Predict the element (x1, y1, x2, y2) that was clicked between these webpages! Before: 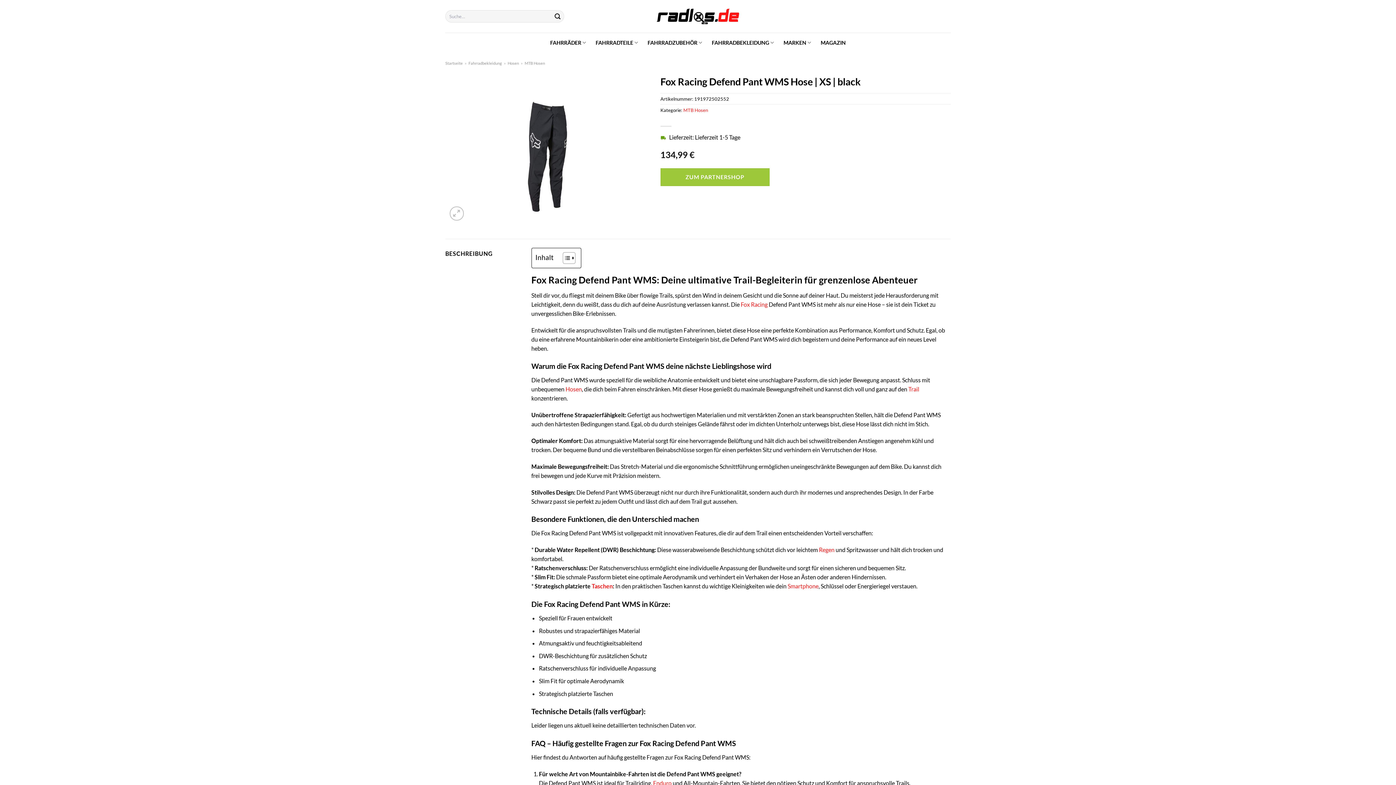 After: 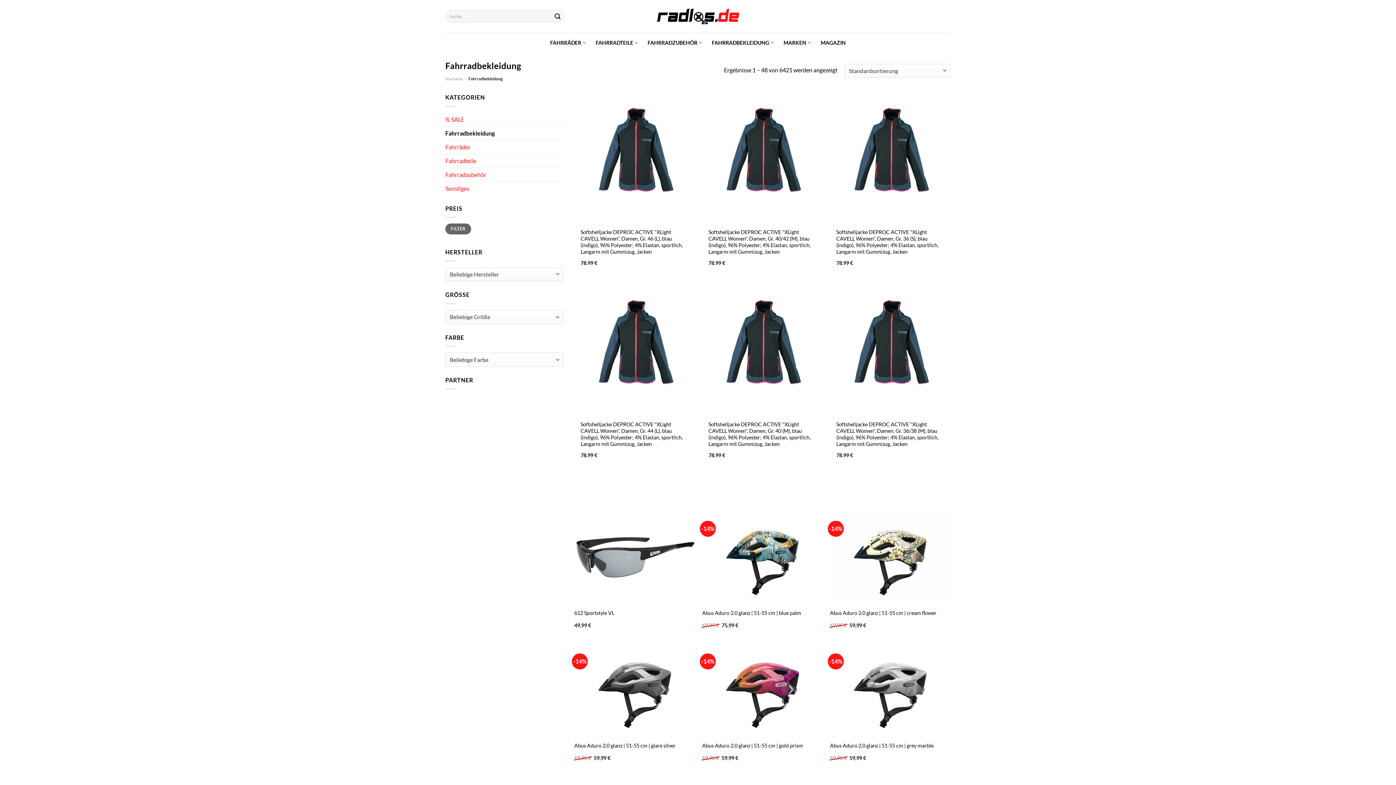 Action: label: Fahrradbekleidung bbox: (468, 60, 502, 65)